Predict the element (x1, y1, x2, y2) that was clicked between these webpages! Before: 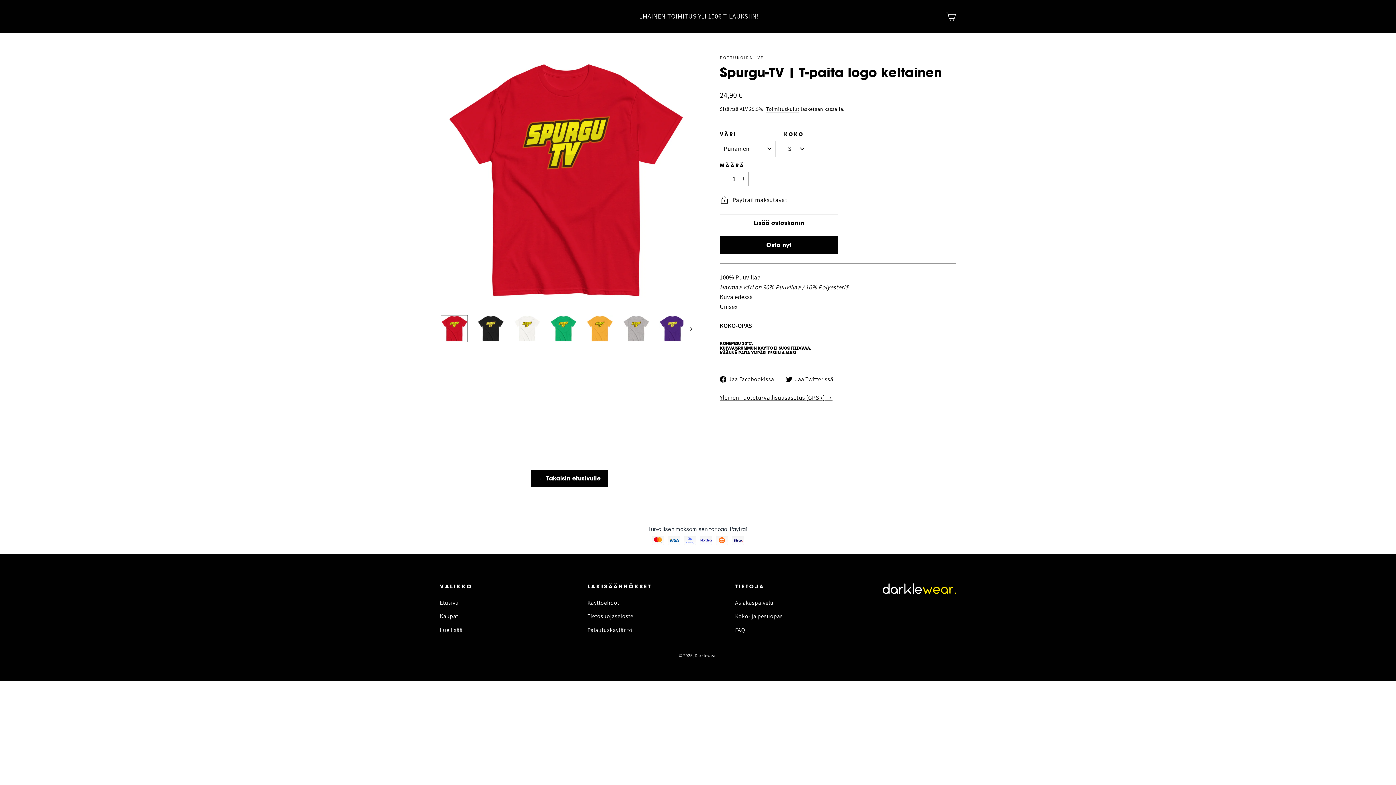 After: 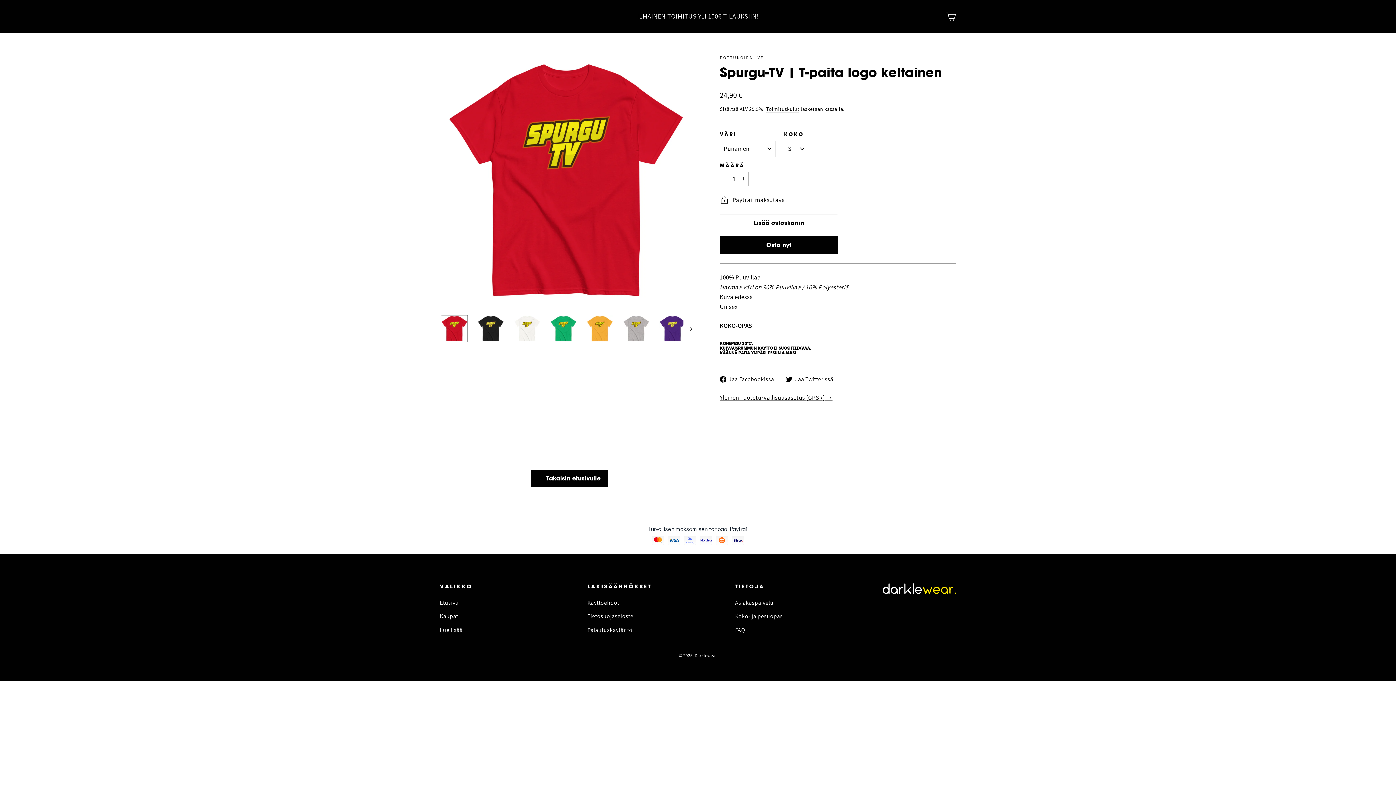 Action: label:  Jaa Twitterissä
Jaa Twitterissä bbox: (786, 374, 838, 384)